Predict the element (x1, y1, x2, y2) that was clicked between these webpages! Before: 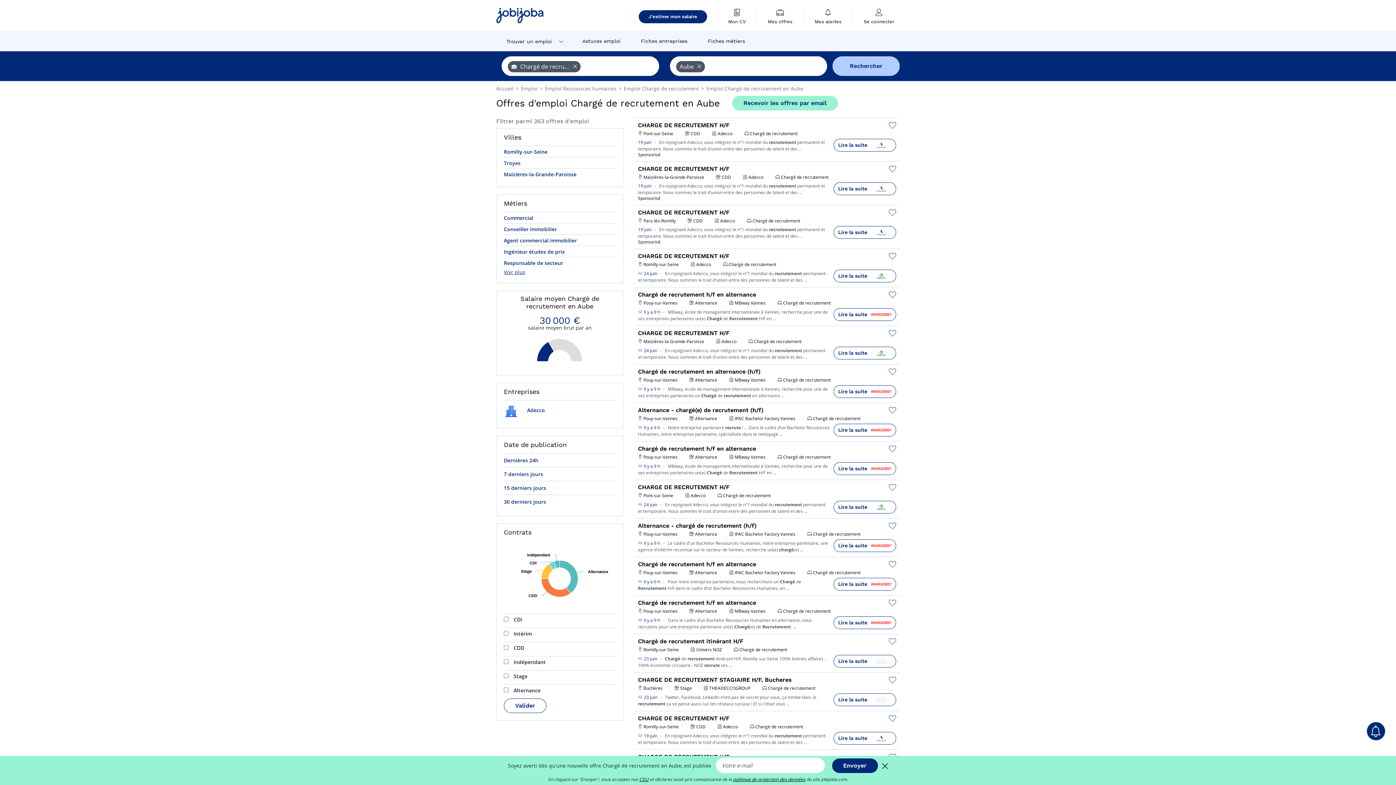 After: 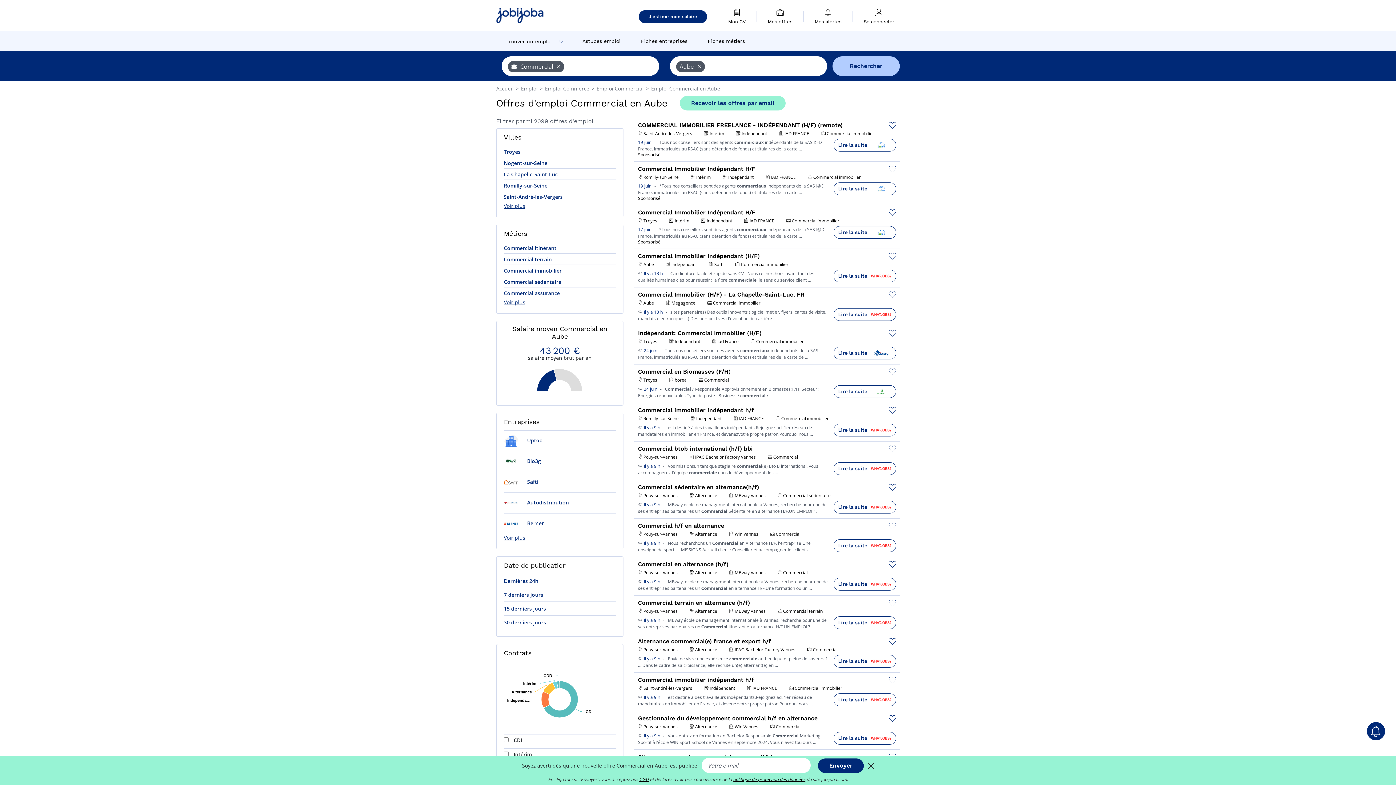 Action: label: Commercial bbox: (504, 212, 533, 223)